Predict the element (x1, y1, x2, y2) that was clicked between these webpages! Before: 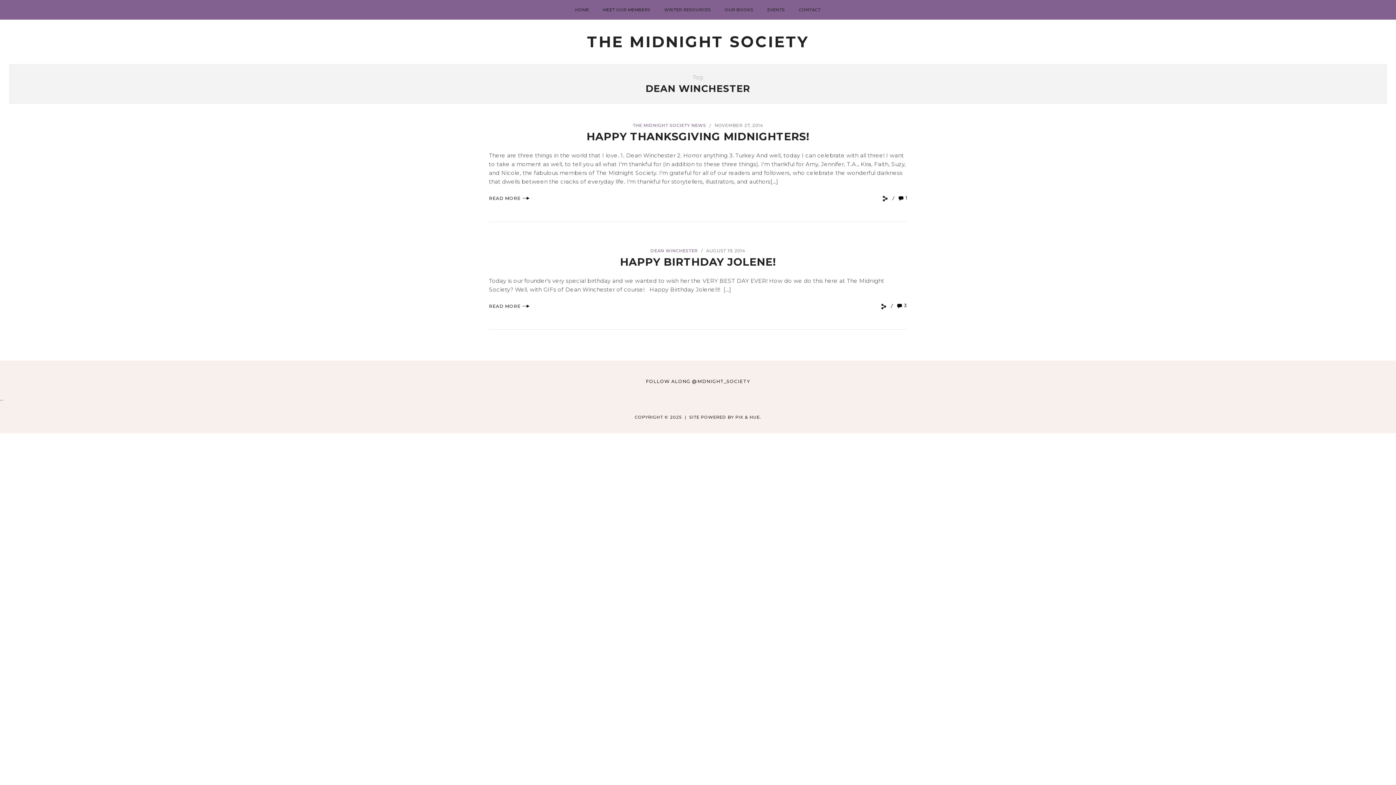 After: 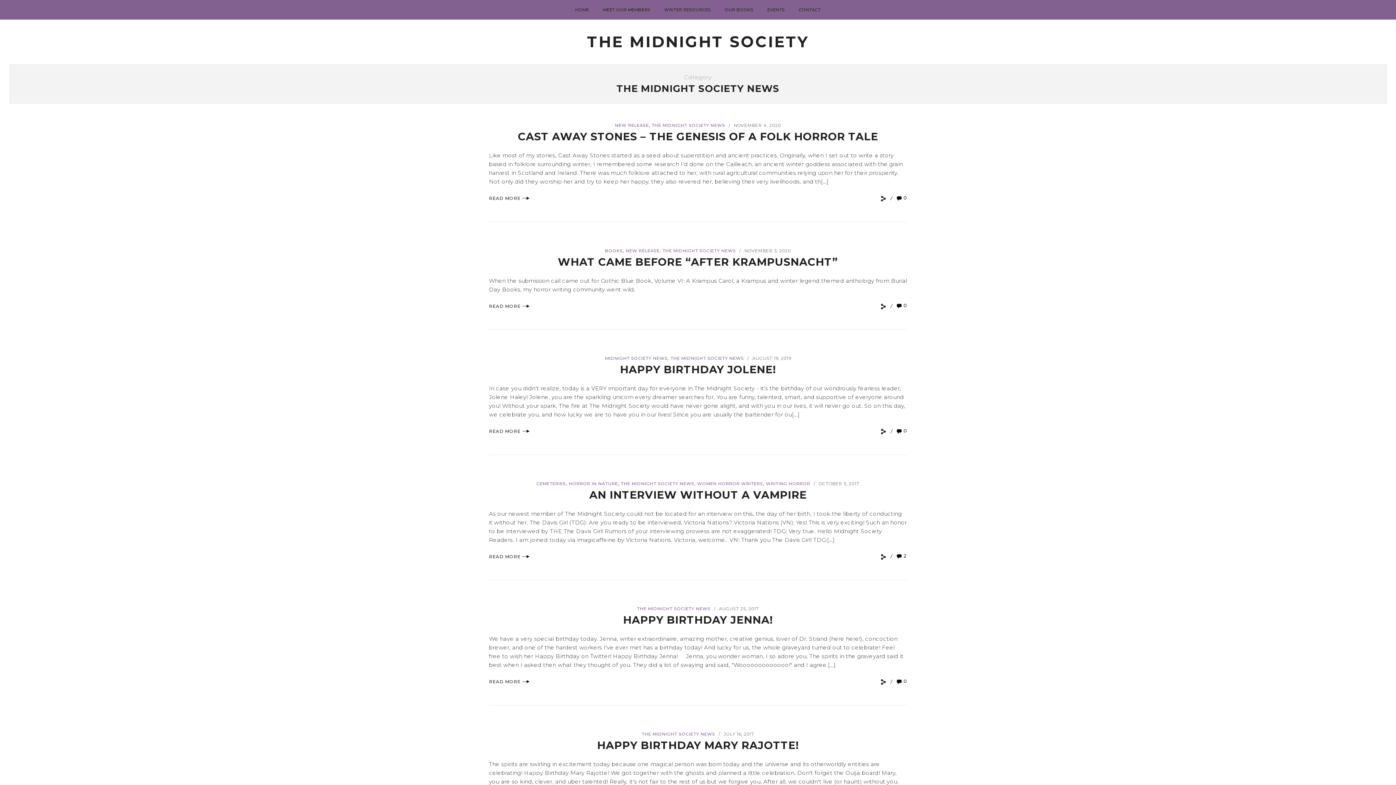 Action: bbox: (632, 122, 706, 128) label: THE MIDNIGHT SOCIETY NEWS